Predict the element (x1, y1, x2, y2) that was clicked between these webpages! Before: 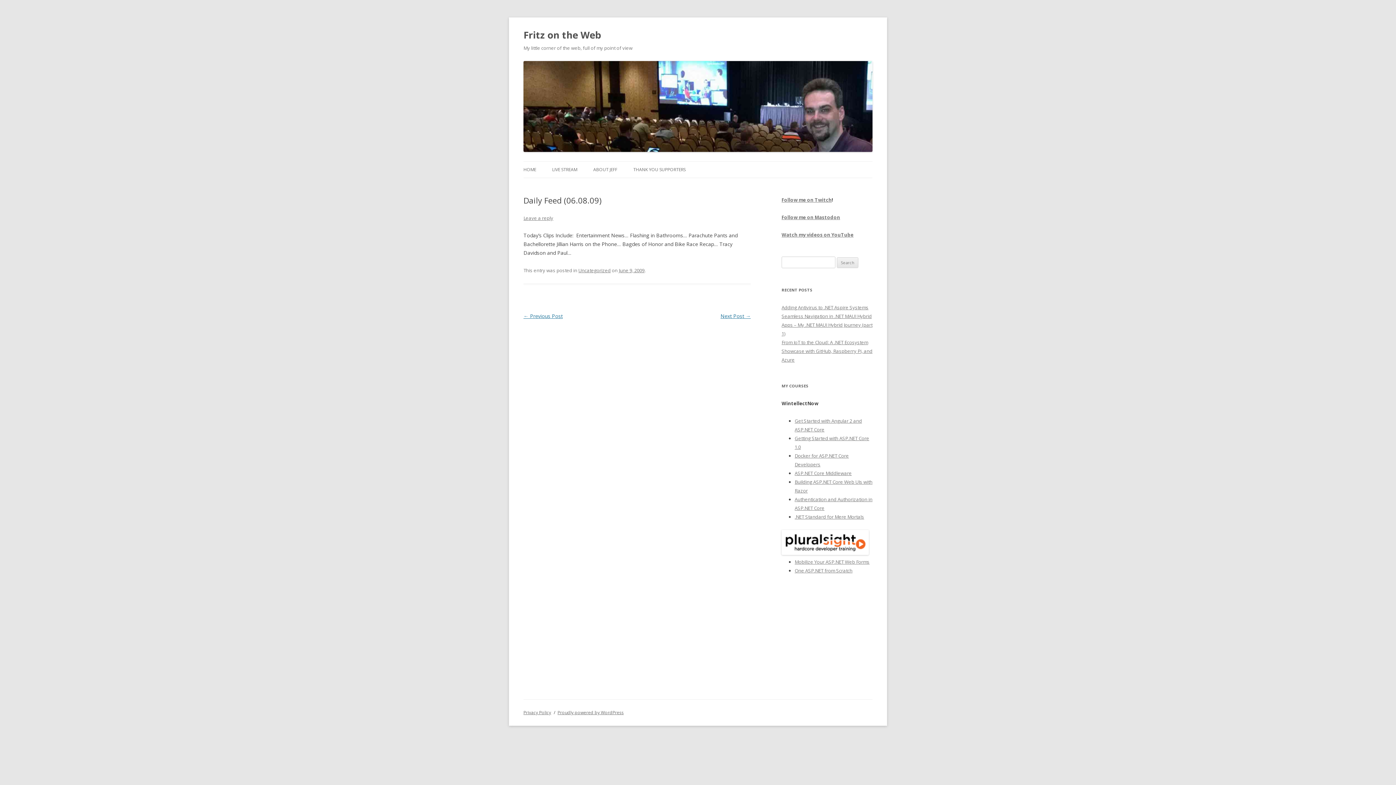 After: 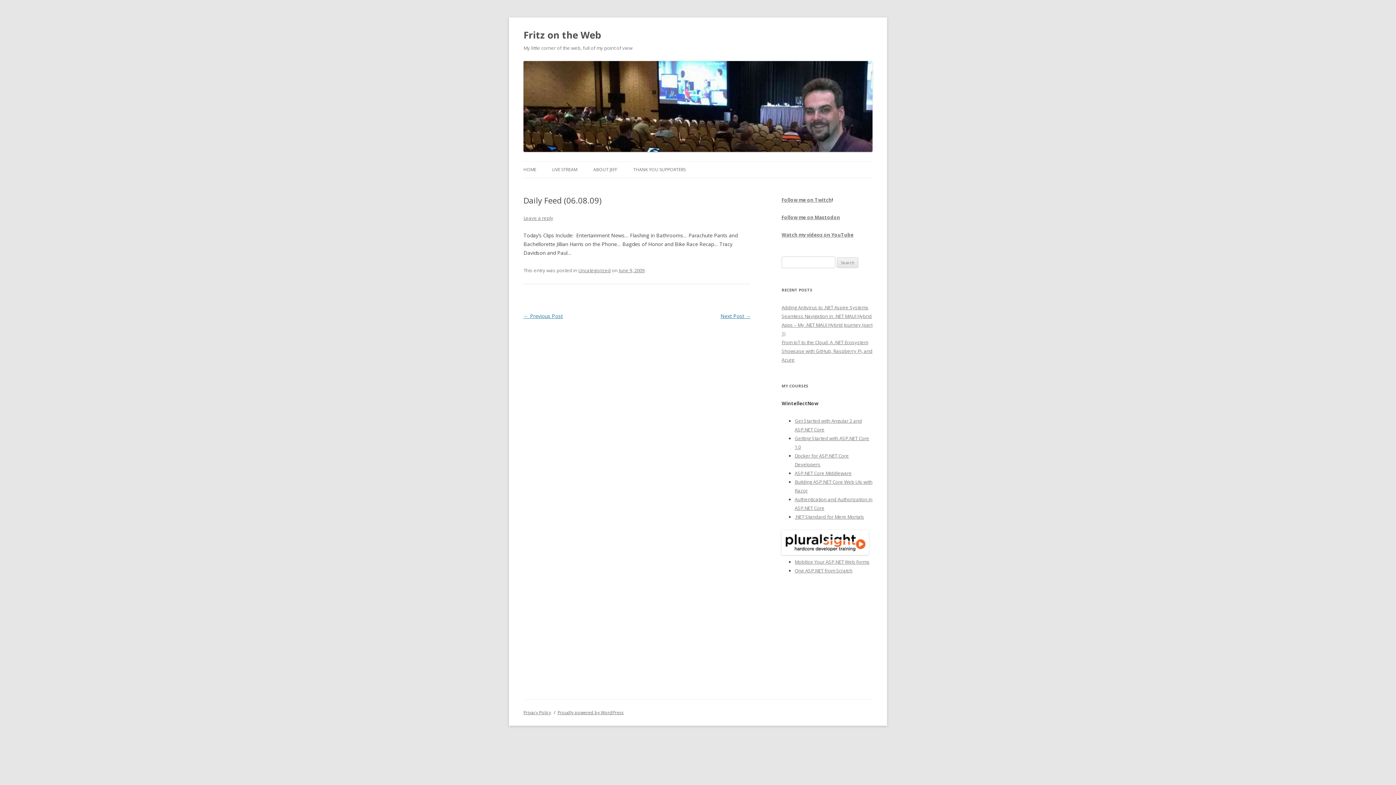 Action: bbox: (618, 267, 644, 273) label: June 9, 2009